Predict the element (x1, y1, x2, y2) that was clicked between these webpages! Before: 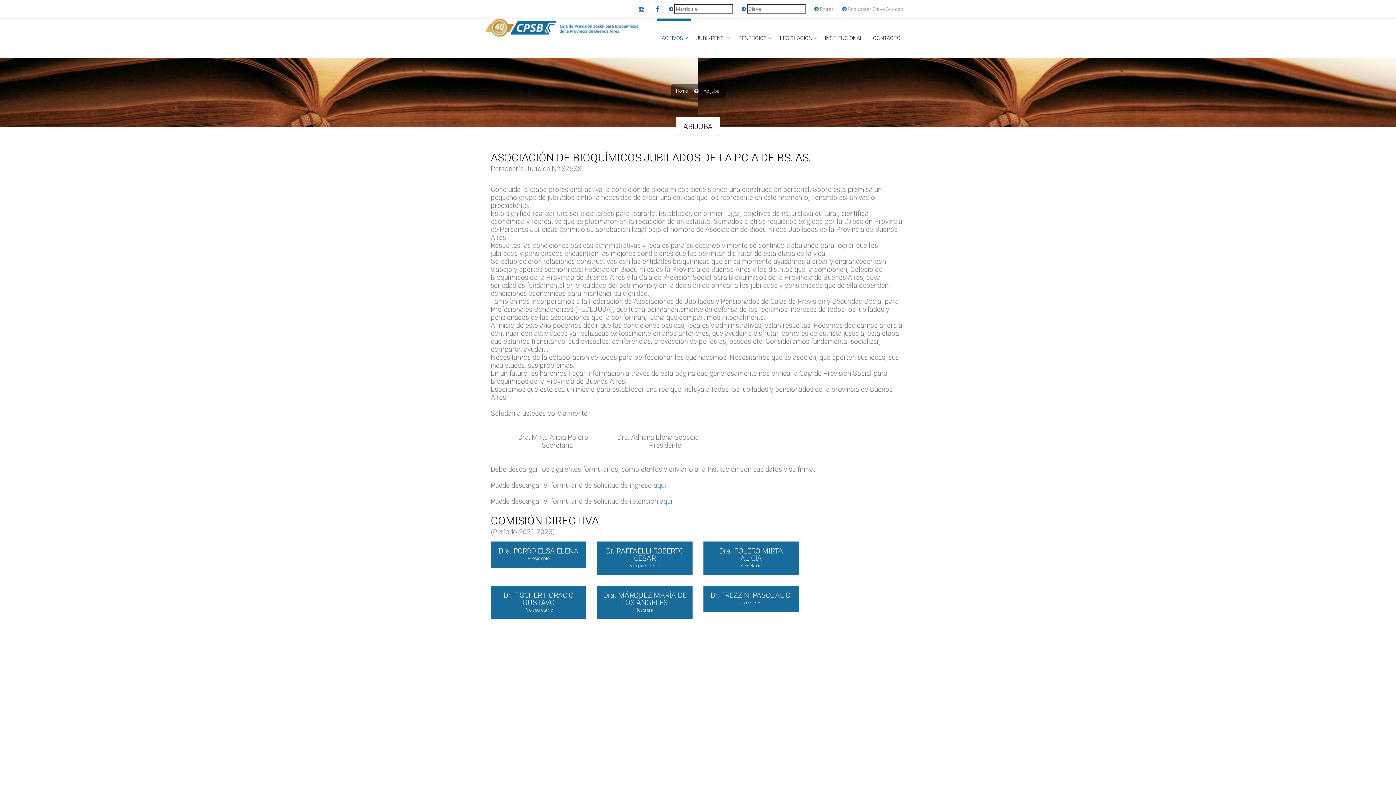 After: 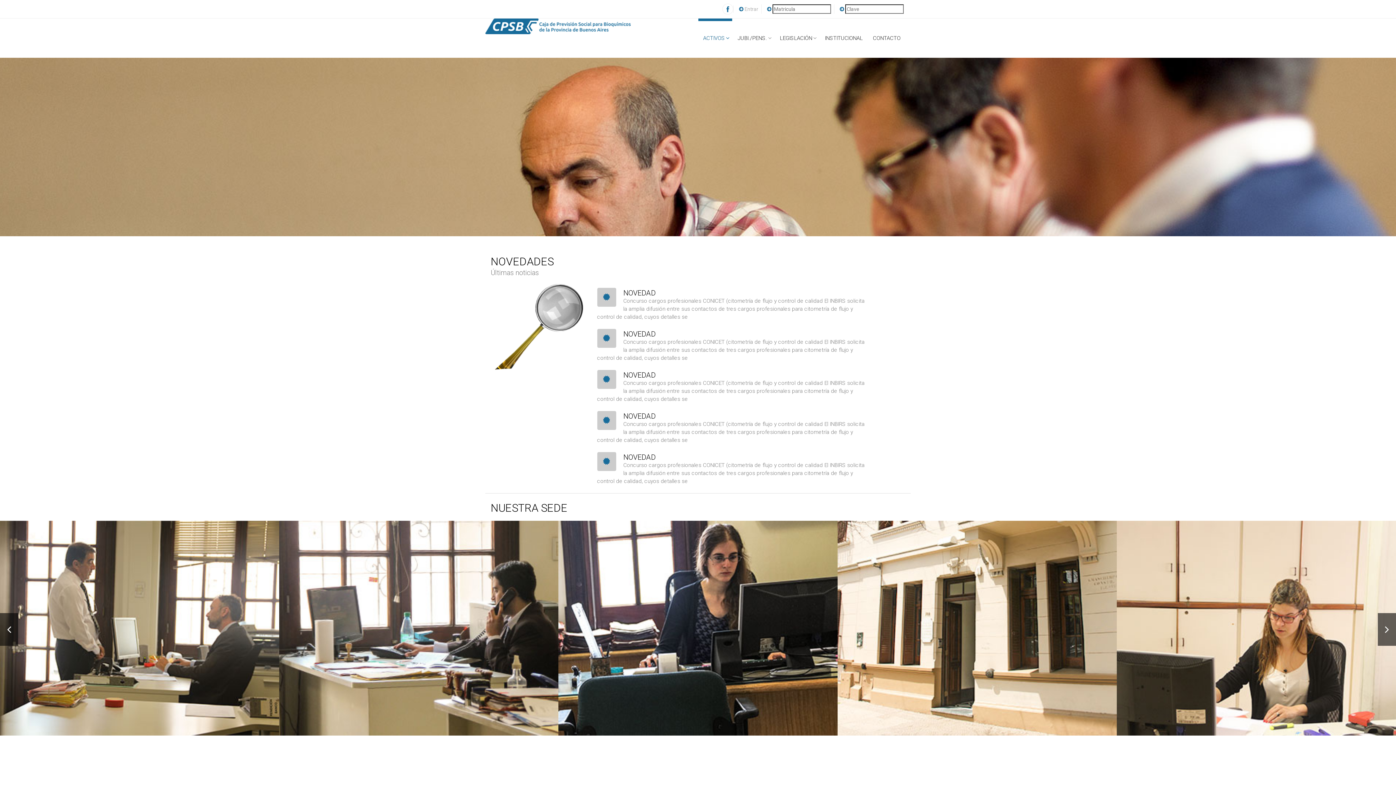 Action: bbox: (676, 88, 687, 94) label: Home